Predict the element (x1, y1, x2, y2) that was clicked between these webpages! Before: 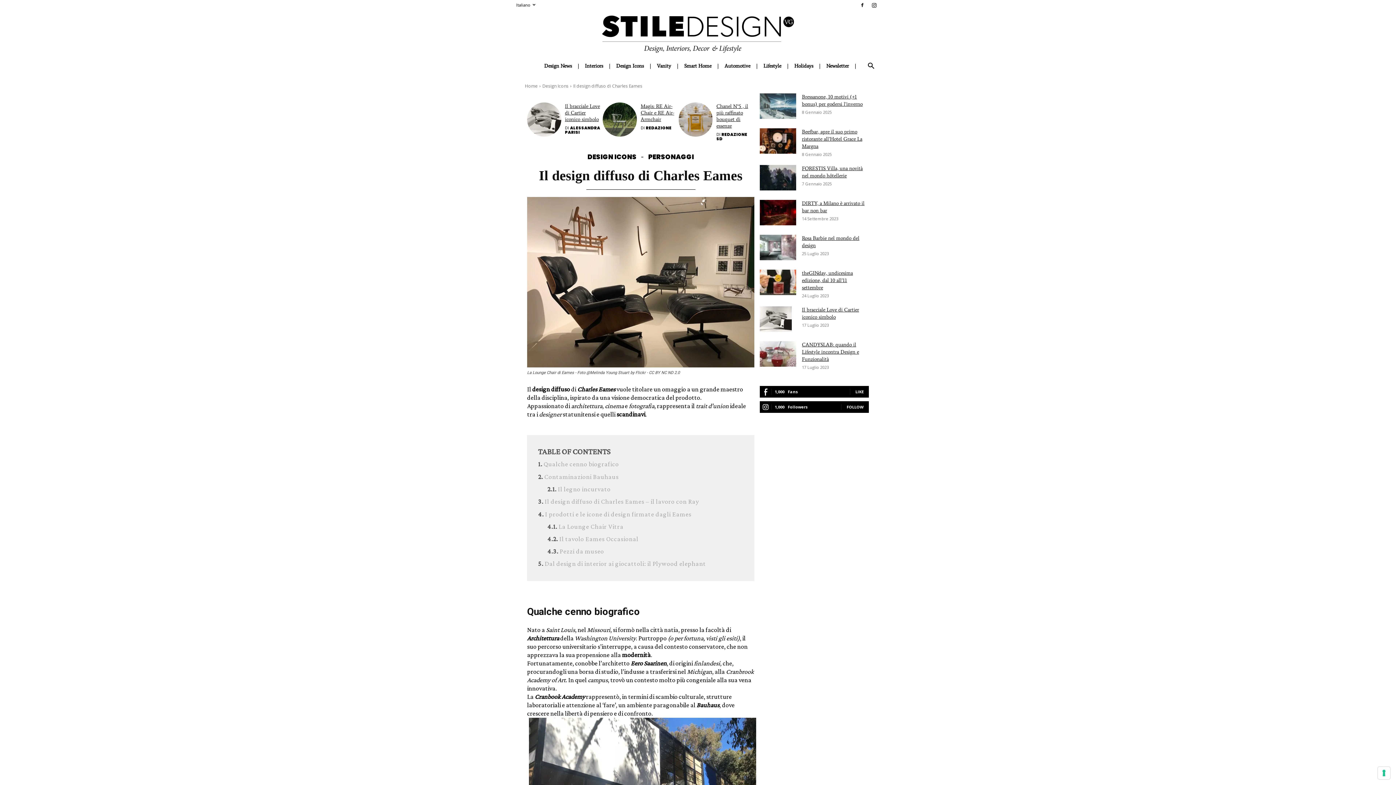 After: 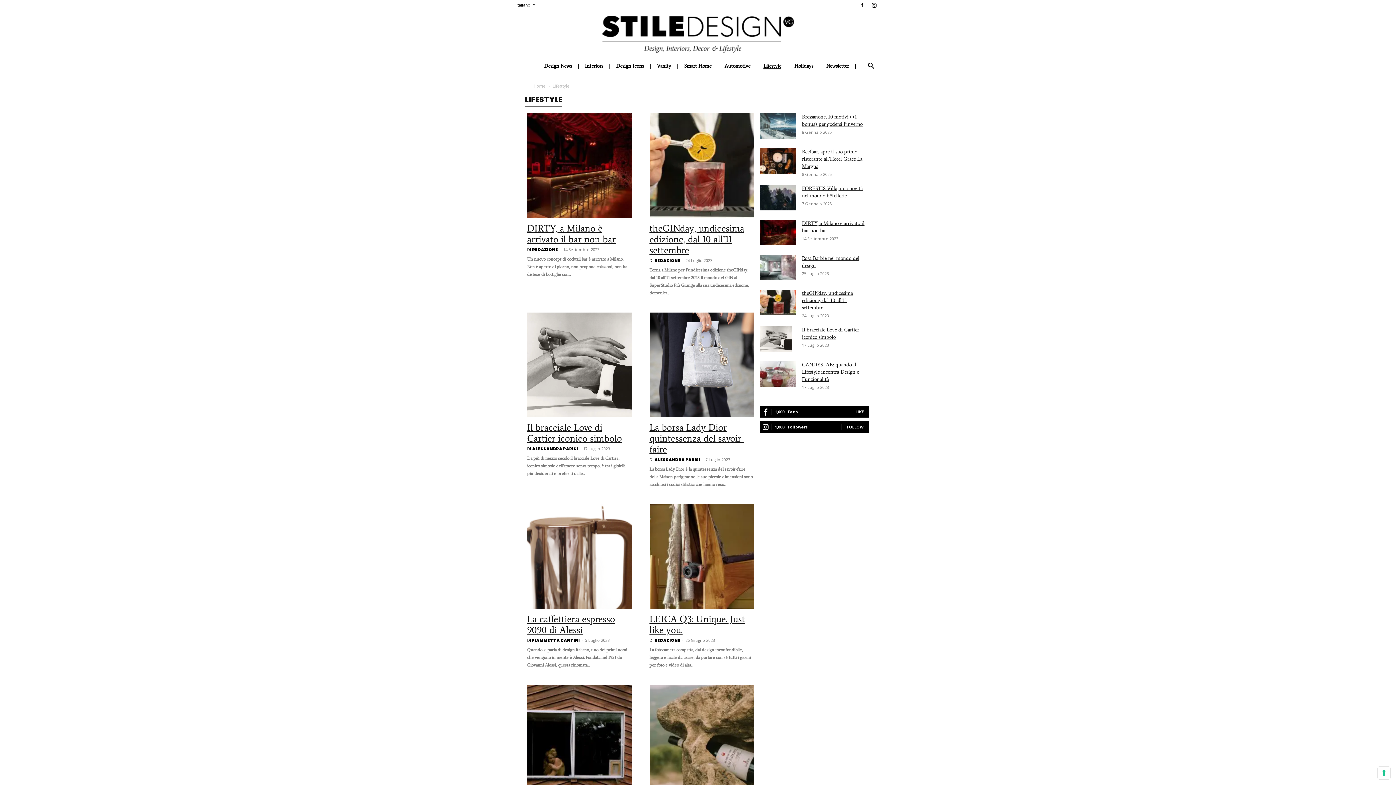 Action: label: Lifestyle bbox: (763, 62, 781, 69)